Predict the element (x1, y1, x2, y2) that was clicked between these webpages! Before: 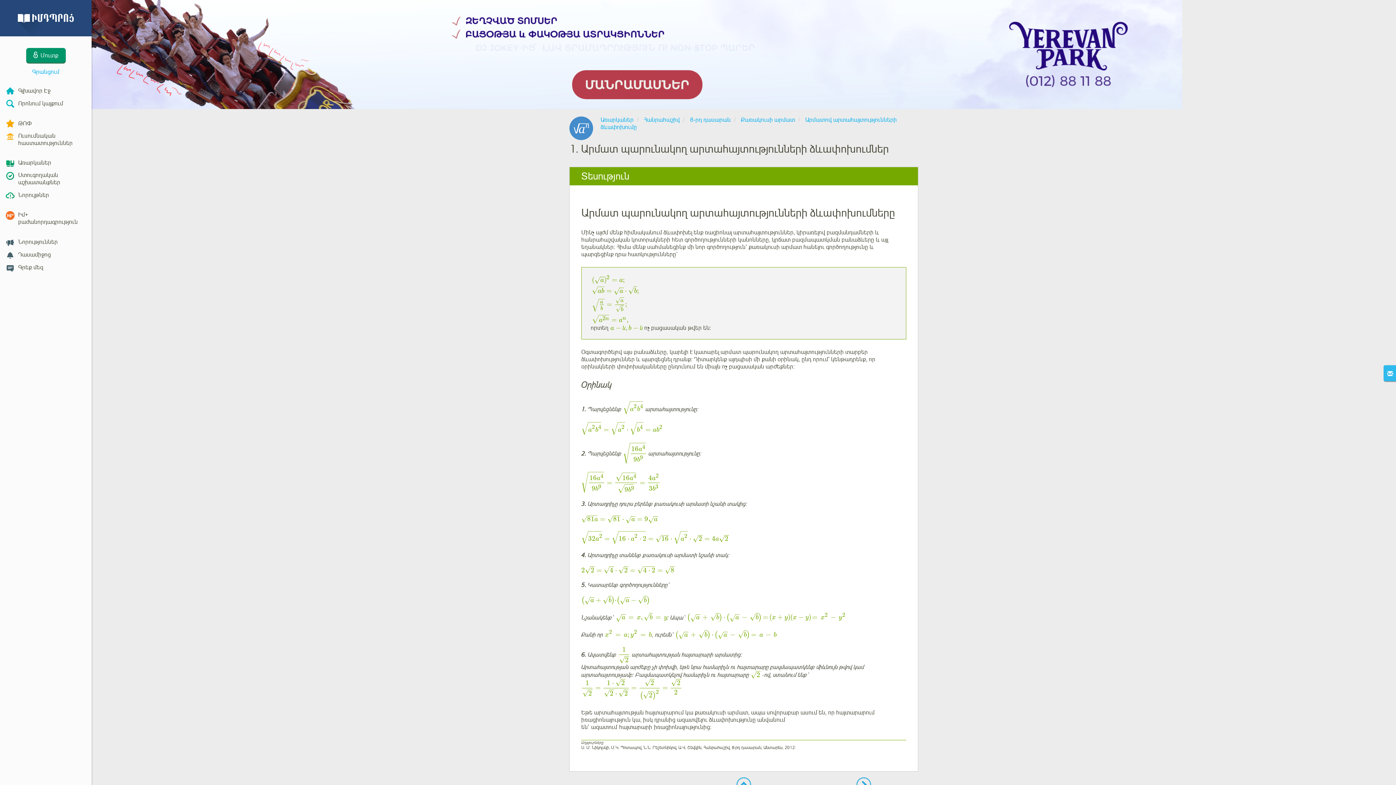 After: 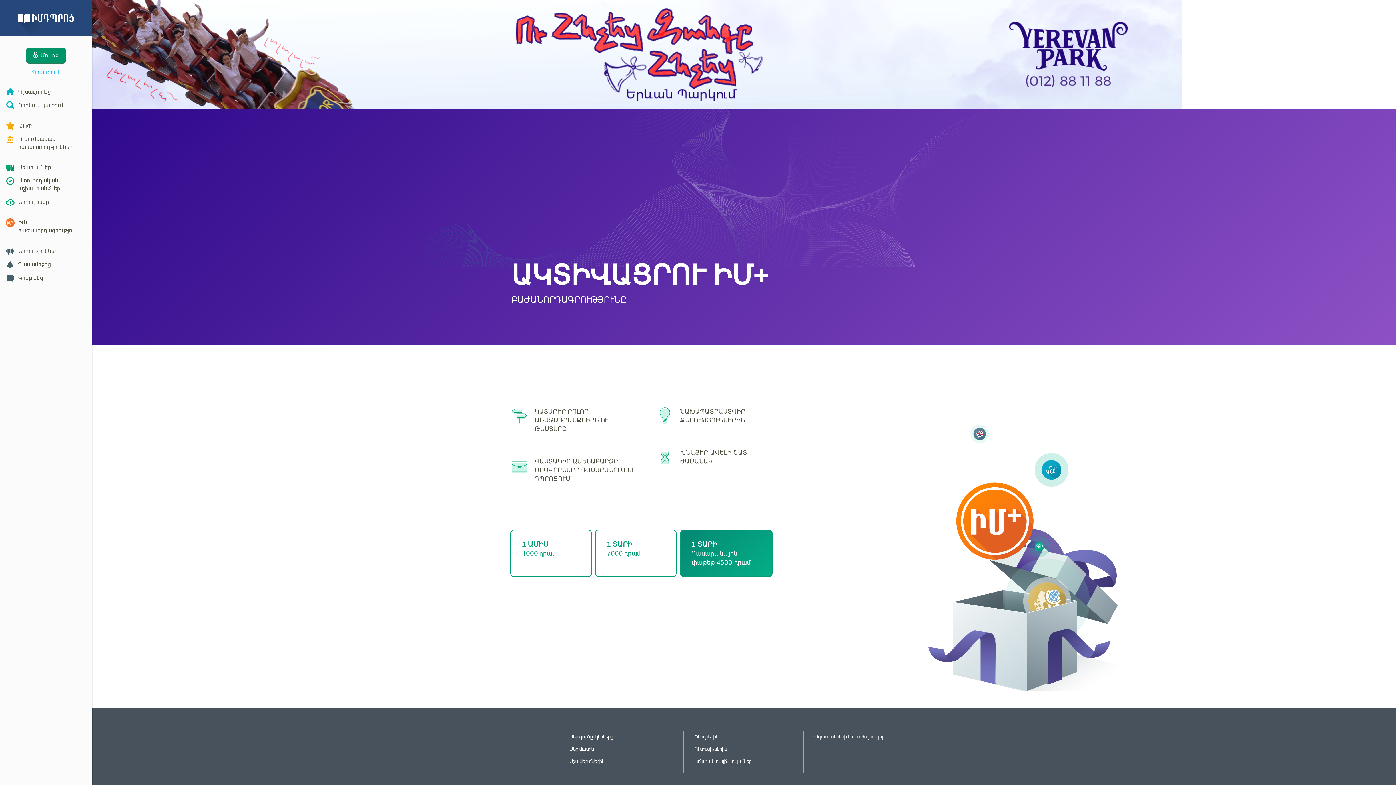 Action: bbox: (0, 208, 91, 228) label: Իմ+ բաժանորդագրություն